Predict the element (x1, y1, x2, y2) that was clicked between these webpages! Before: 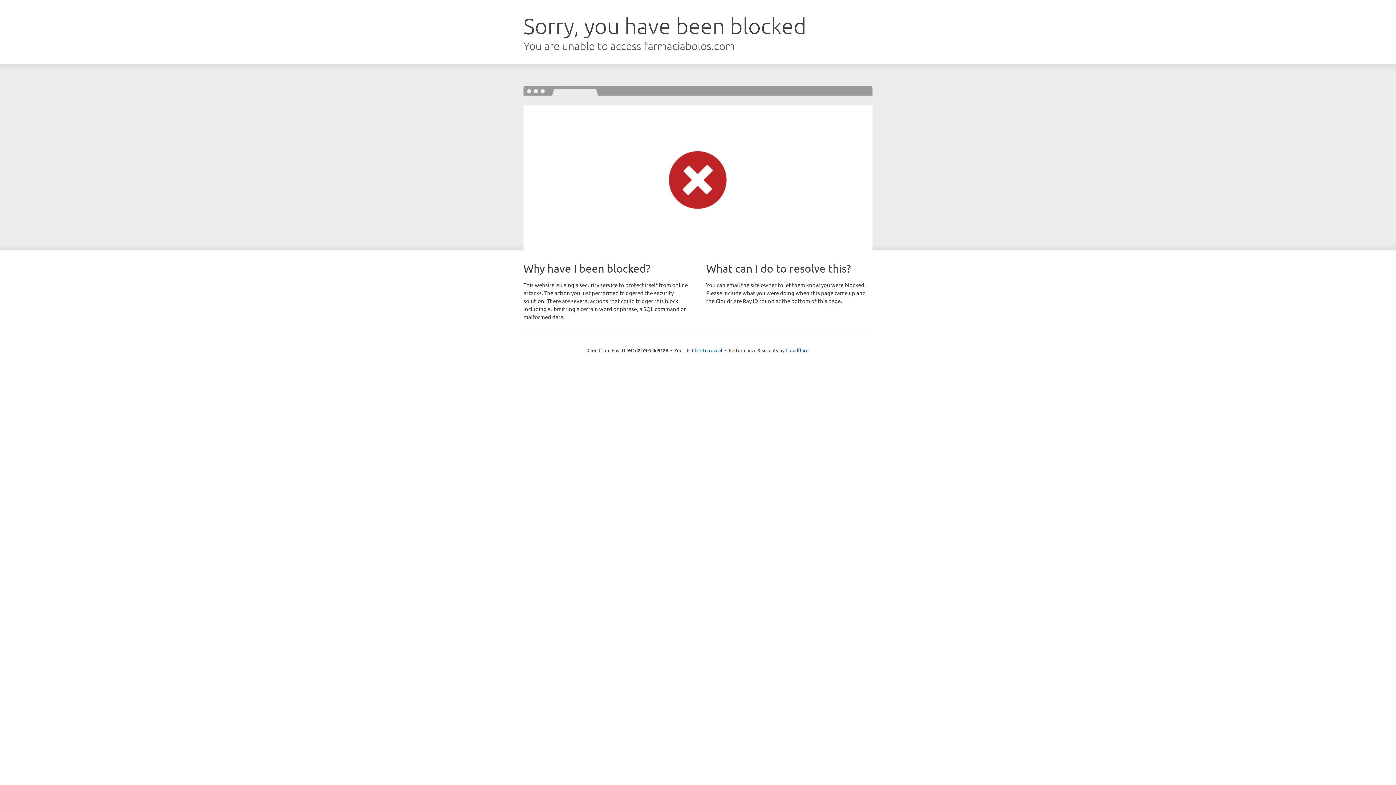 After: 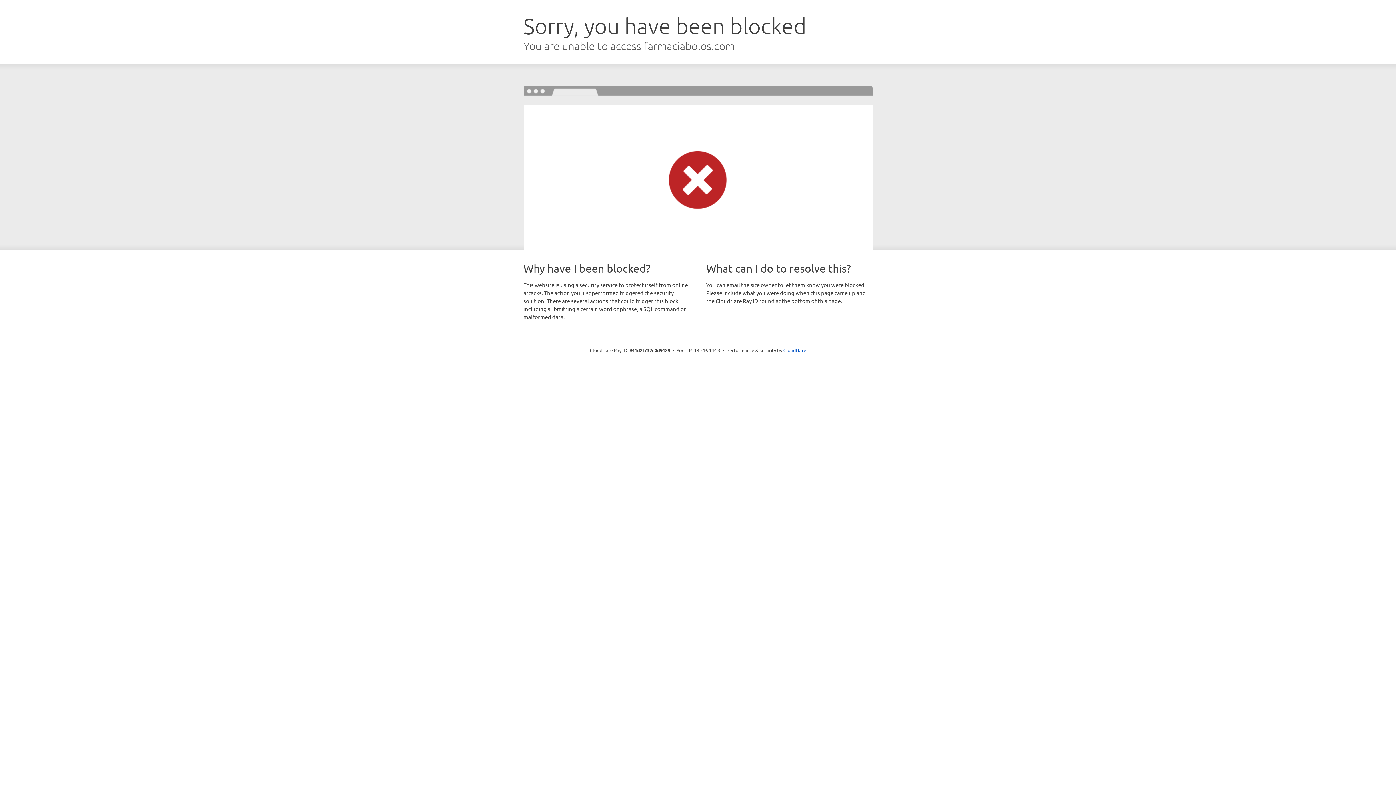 Action: label: Click to reveal bbox: (692, 346, 722, 353)